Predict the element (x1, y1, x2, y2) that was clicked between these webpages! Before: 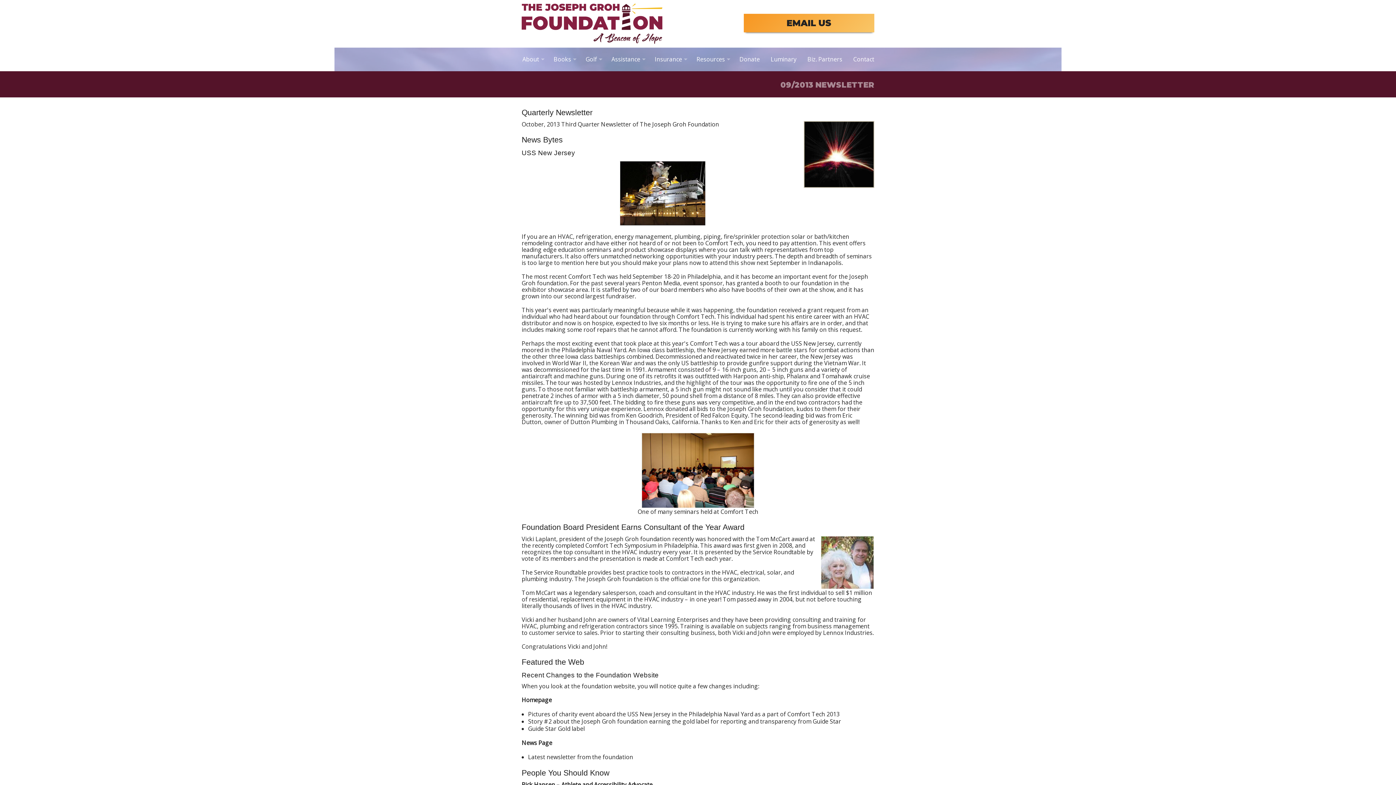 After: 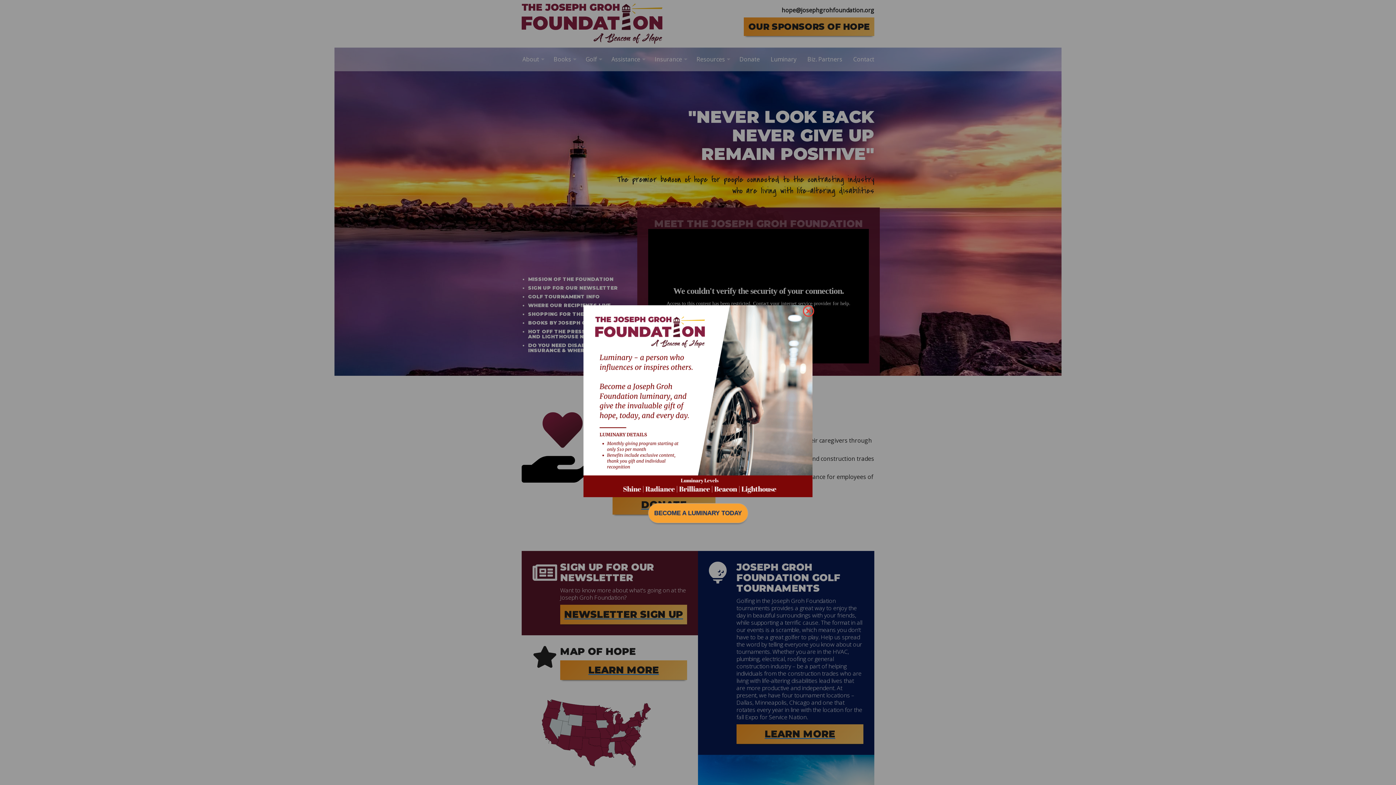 Action: bbox: (521, 19, 662, 27)